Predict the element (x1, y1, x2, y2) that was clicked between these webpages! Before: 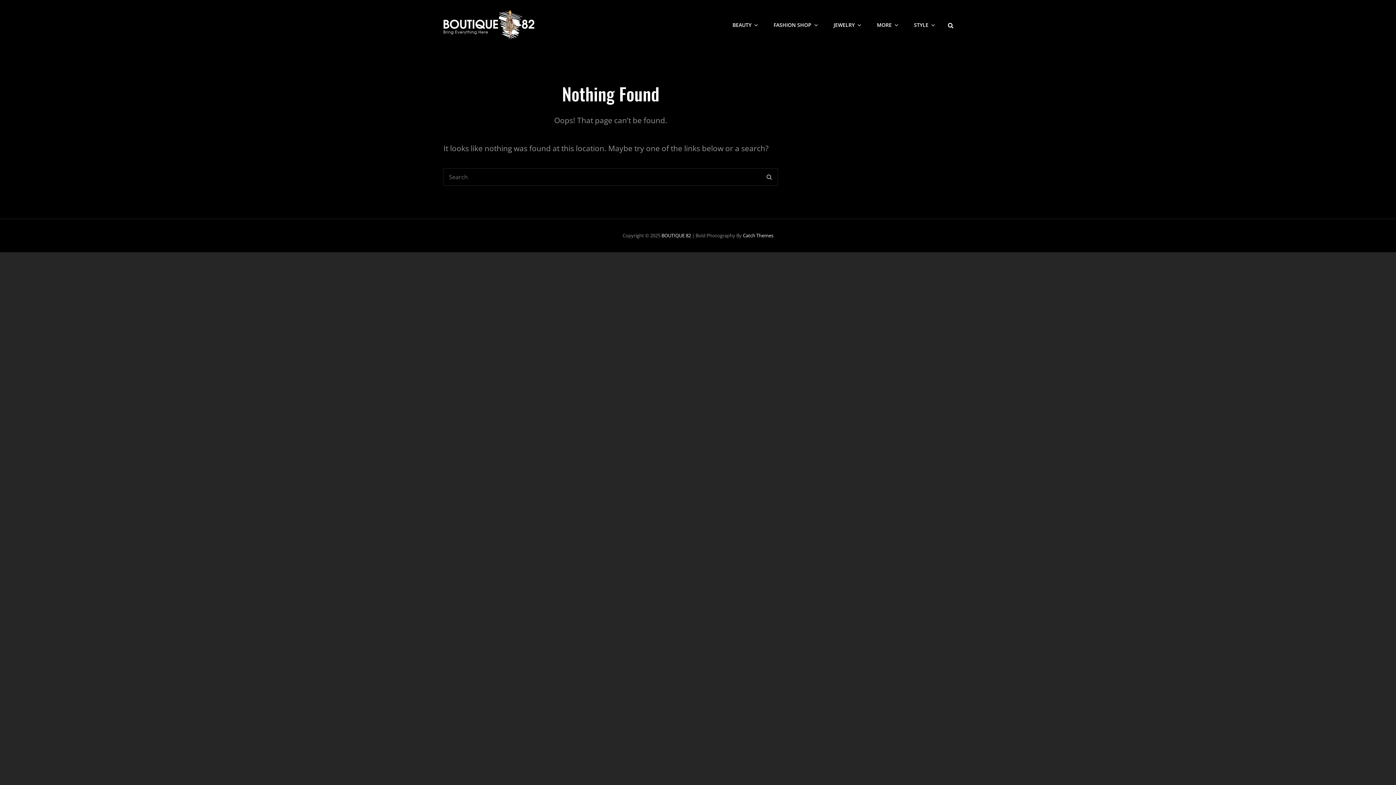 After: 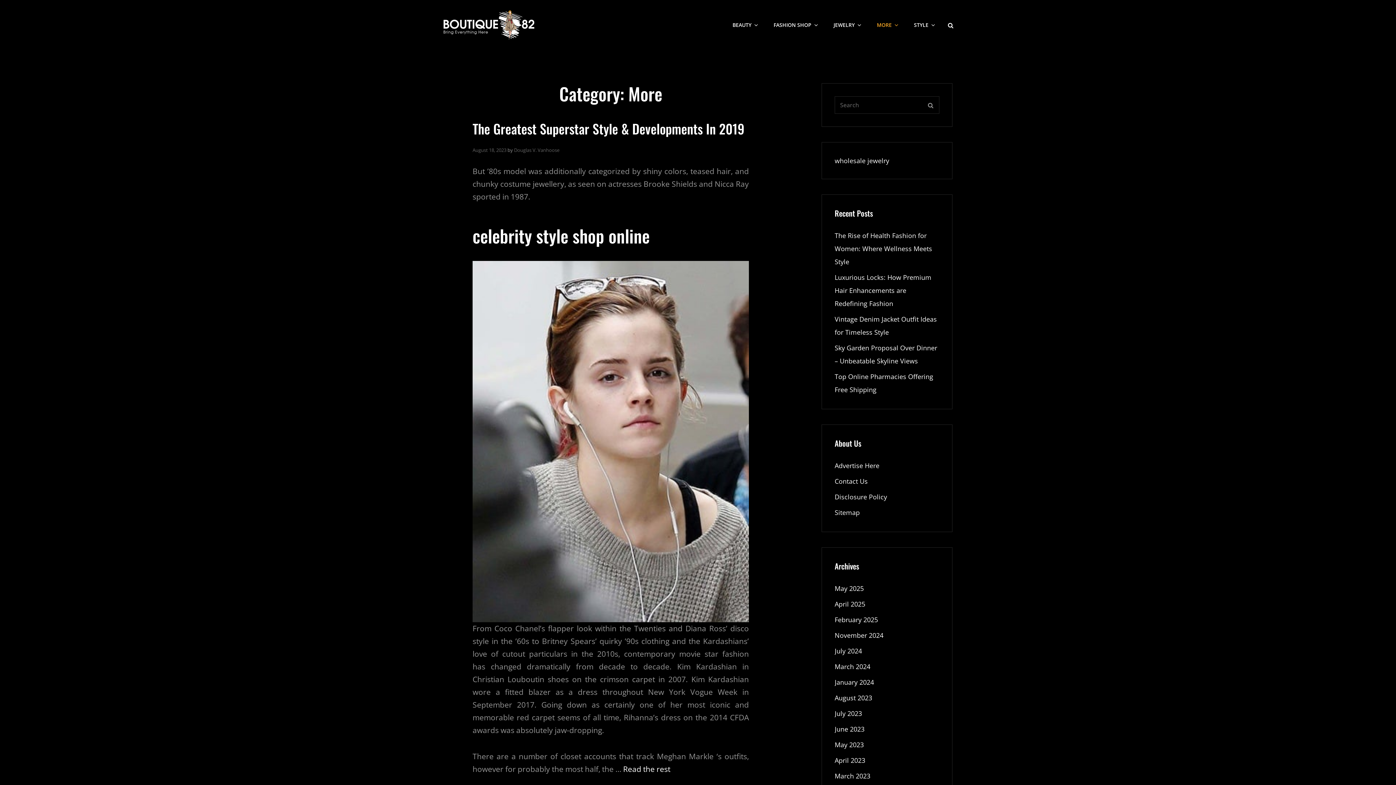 Action: label: MORE bbox: (869, 9, 905, 40)